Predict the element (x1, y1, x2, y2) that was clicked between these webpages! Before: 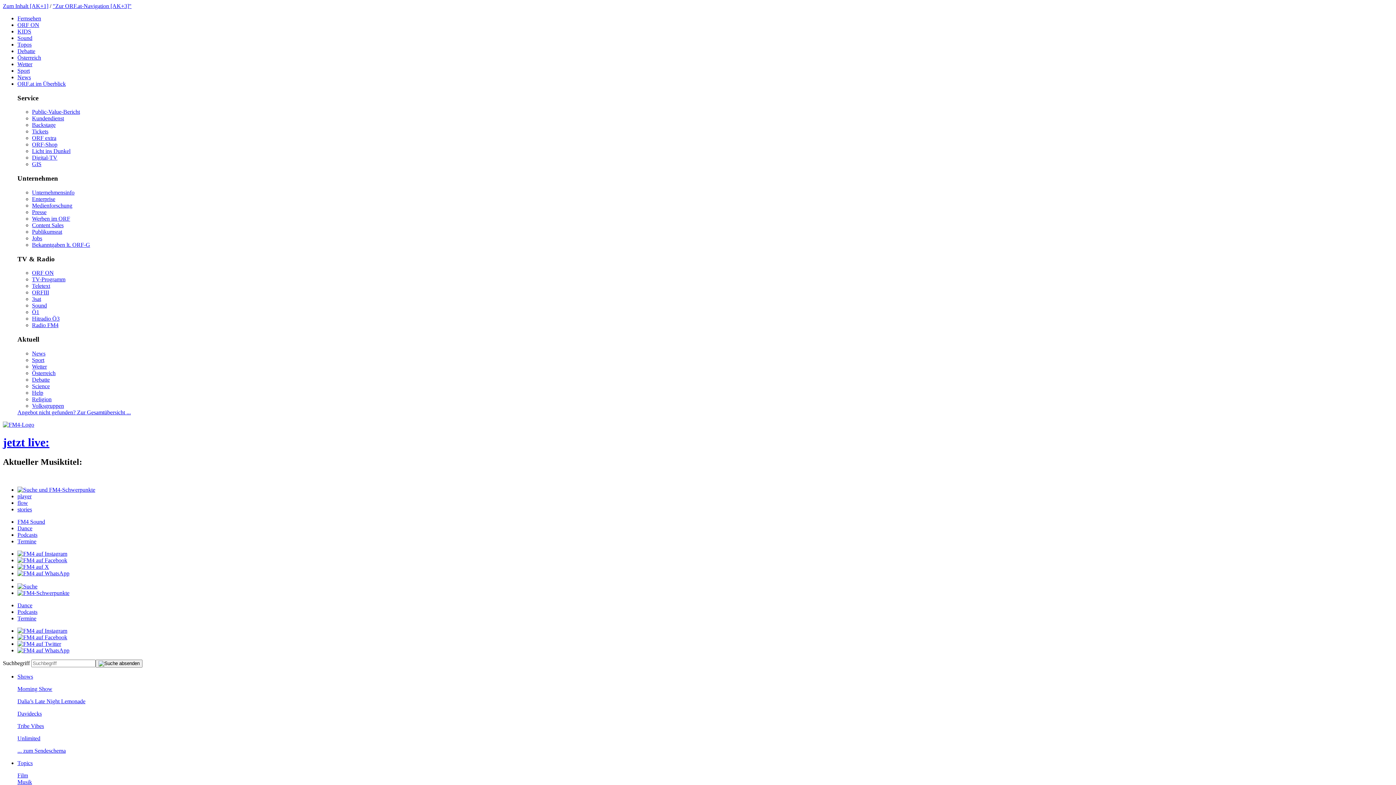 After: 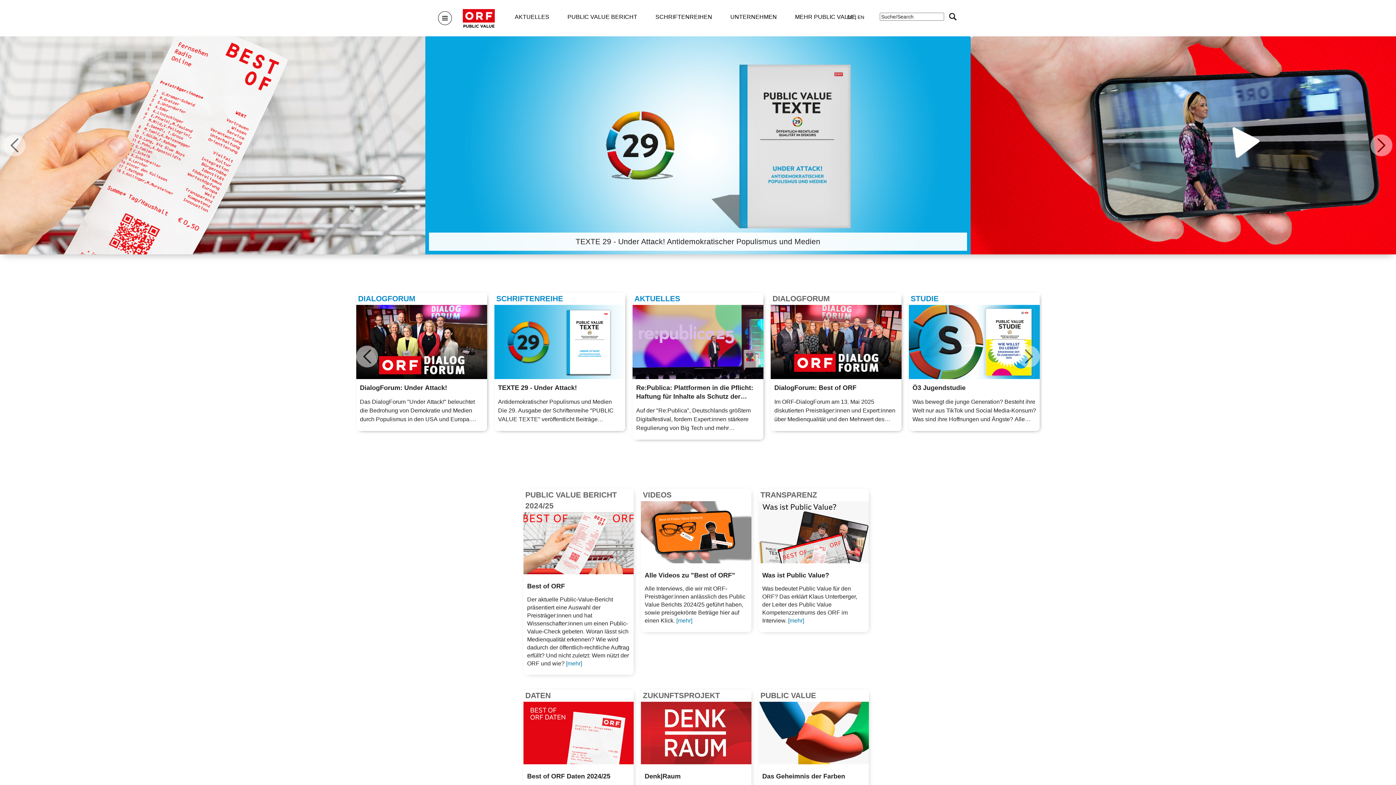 Action: bbox: (32, 108, 80, 115) label: Public-Value-Bericht